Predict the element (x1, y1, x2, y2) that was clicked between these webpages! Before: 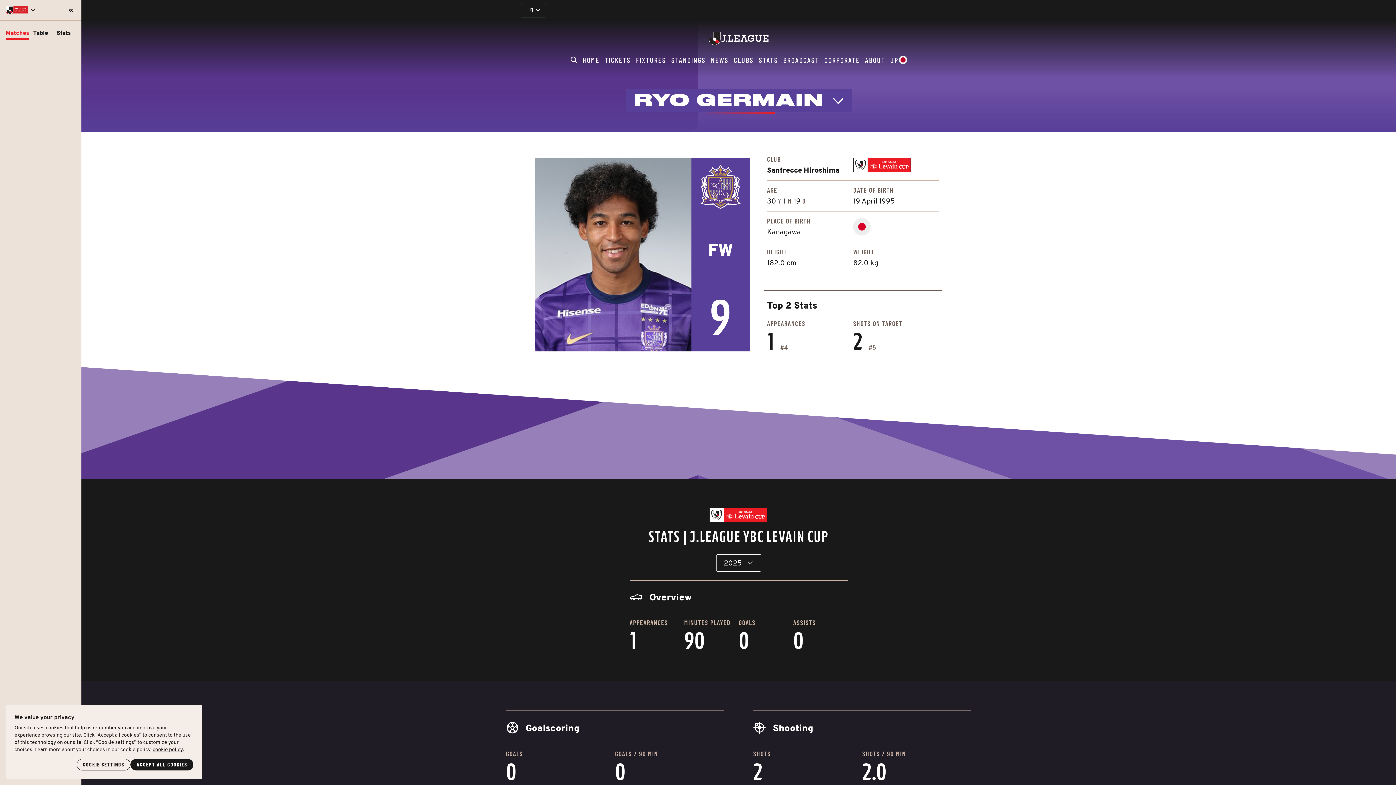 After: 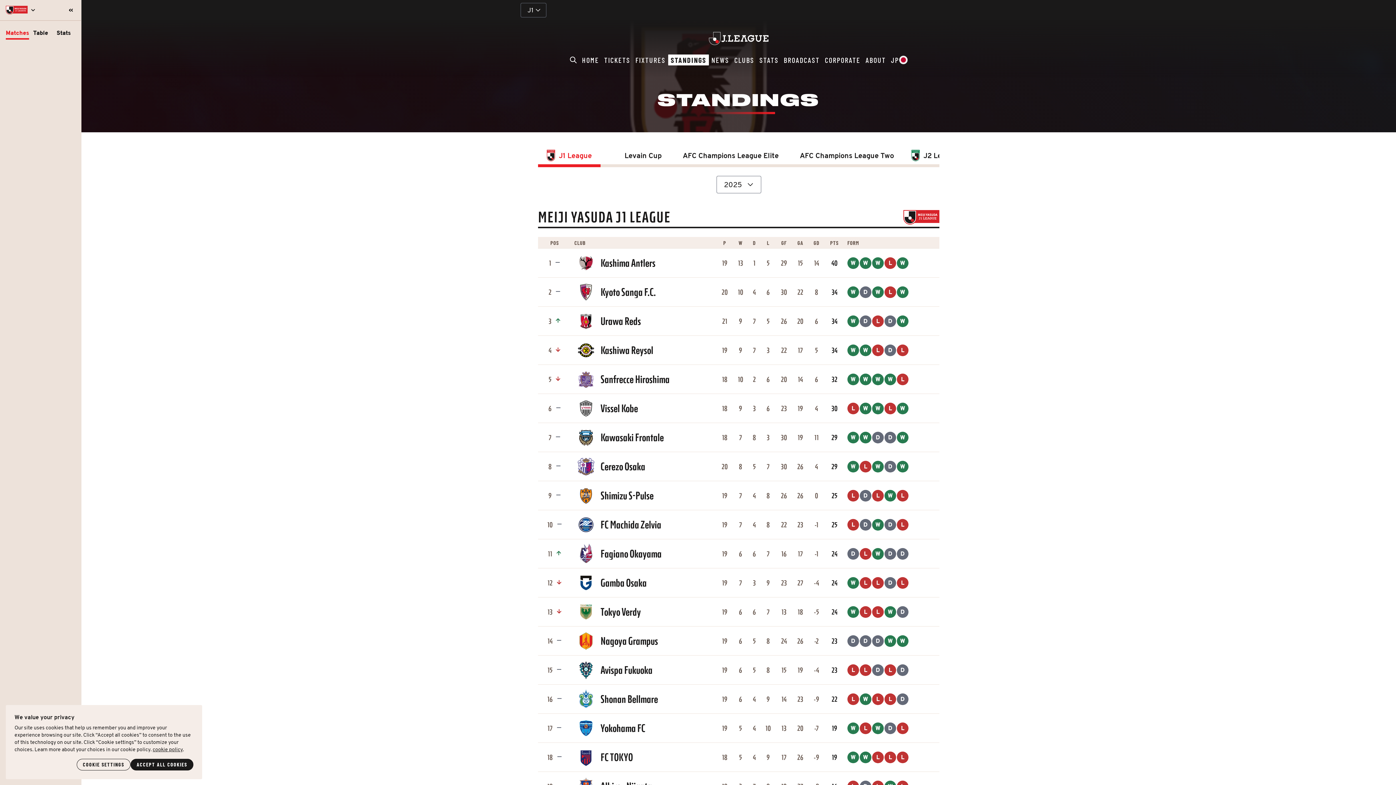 Action: bbox: (668, 54, 708, 65) label: J.League Standings